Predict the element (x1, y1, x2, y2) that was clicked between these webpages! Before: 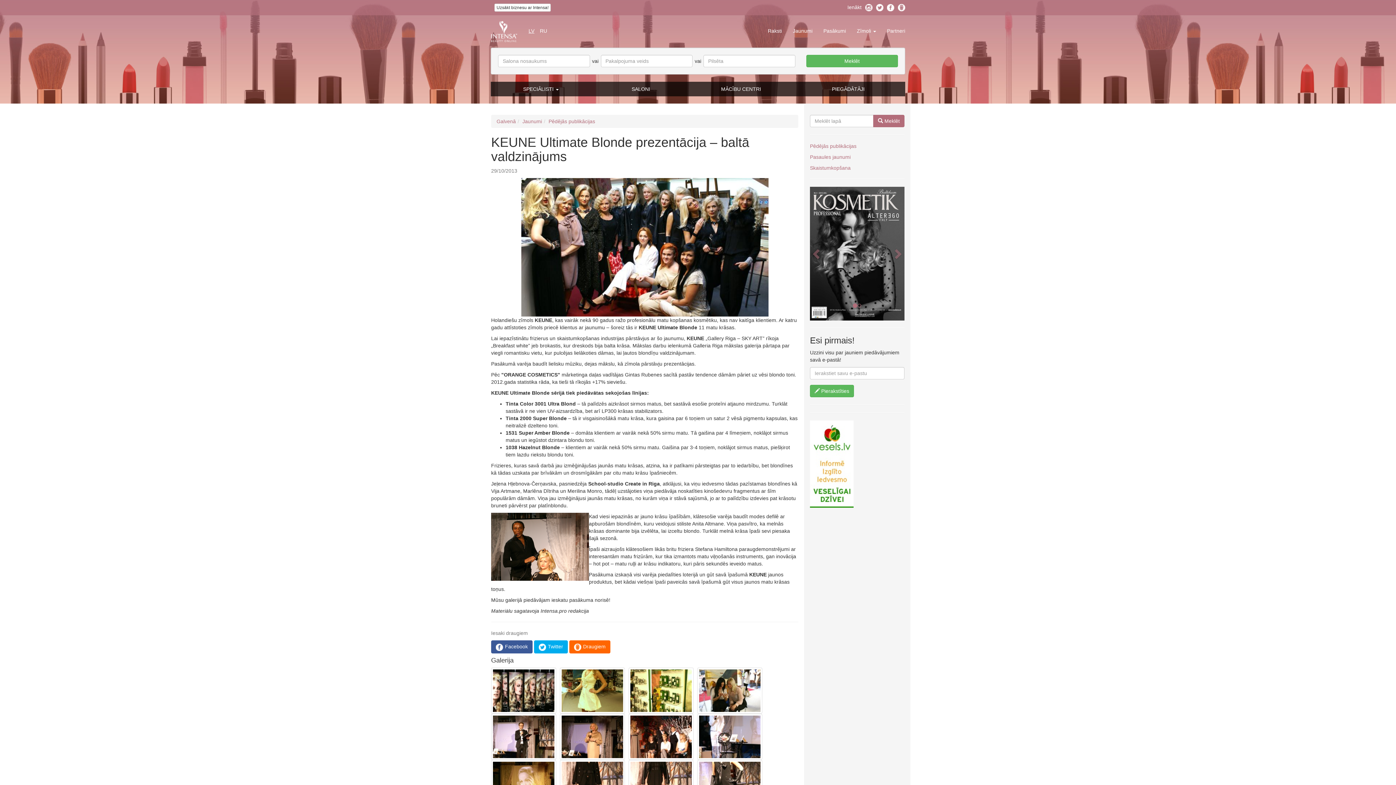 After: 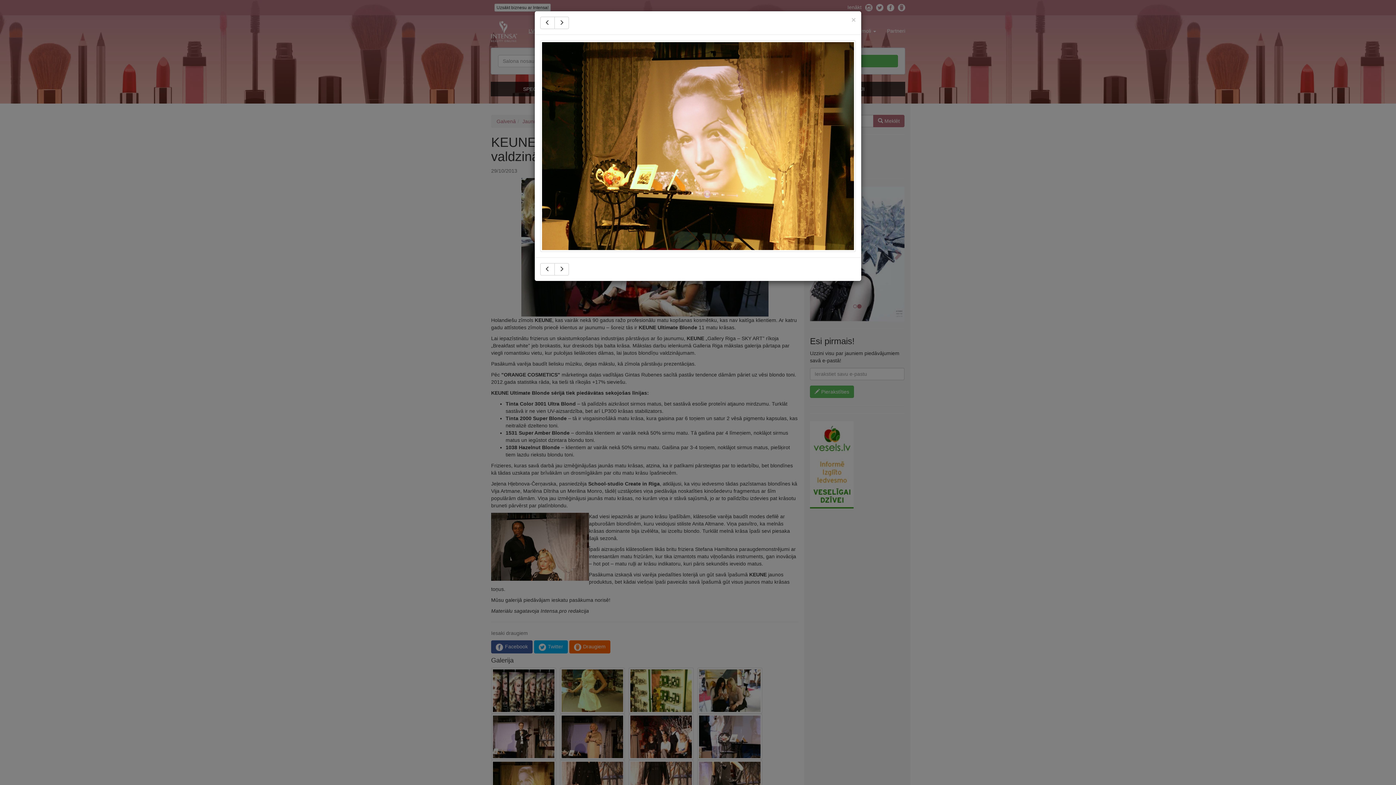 Action: bbox: (491, 779, 556, 785)